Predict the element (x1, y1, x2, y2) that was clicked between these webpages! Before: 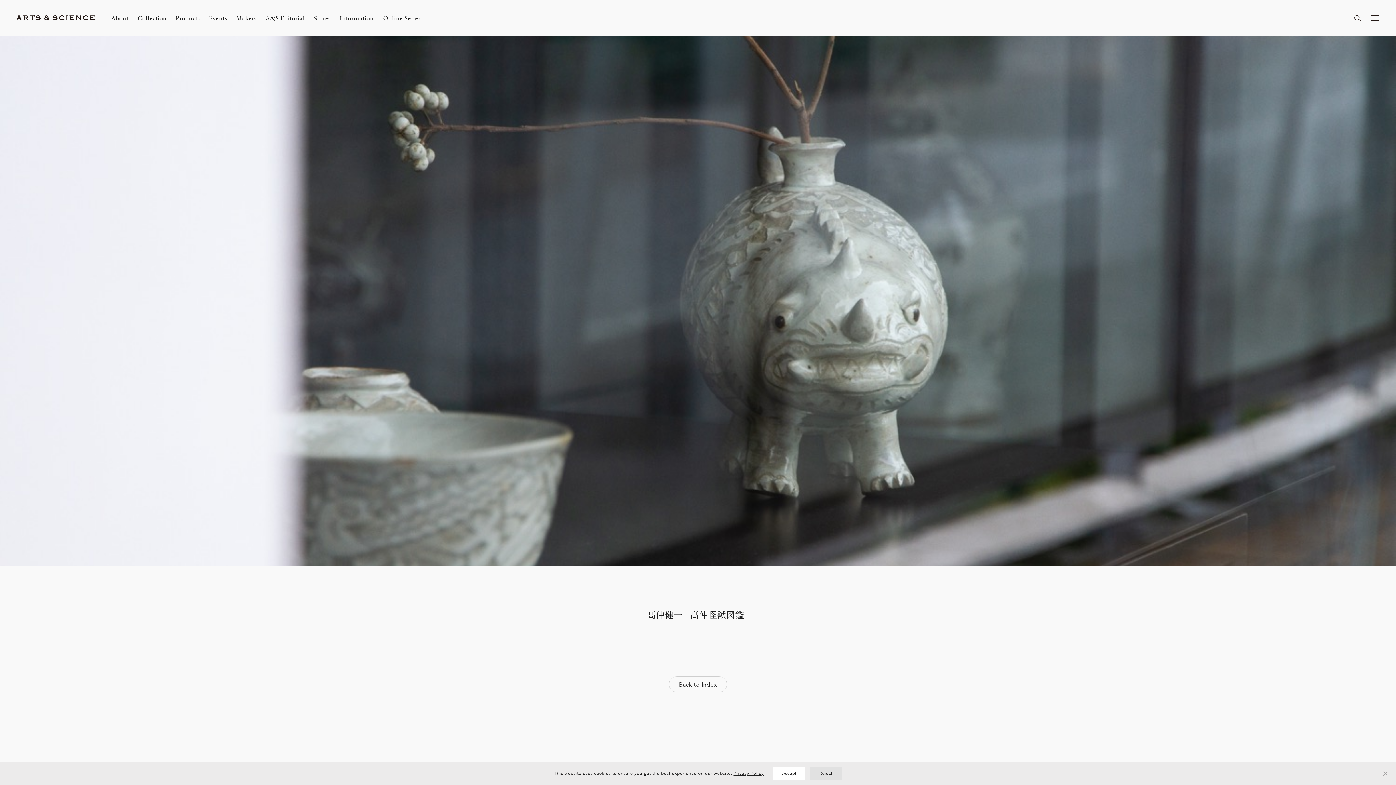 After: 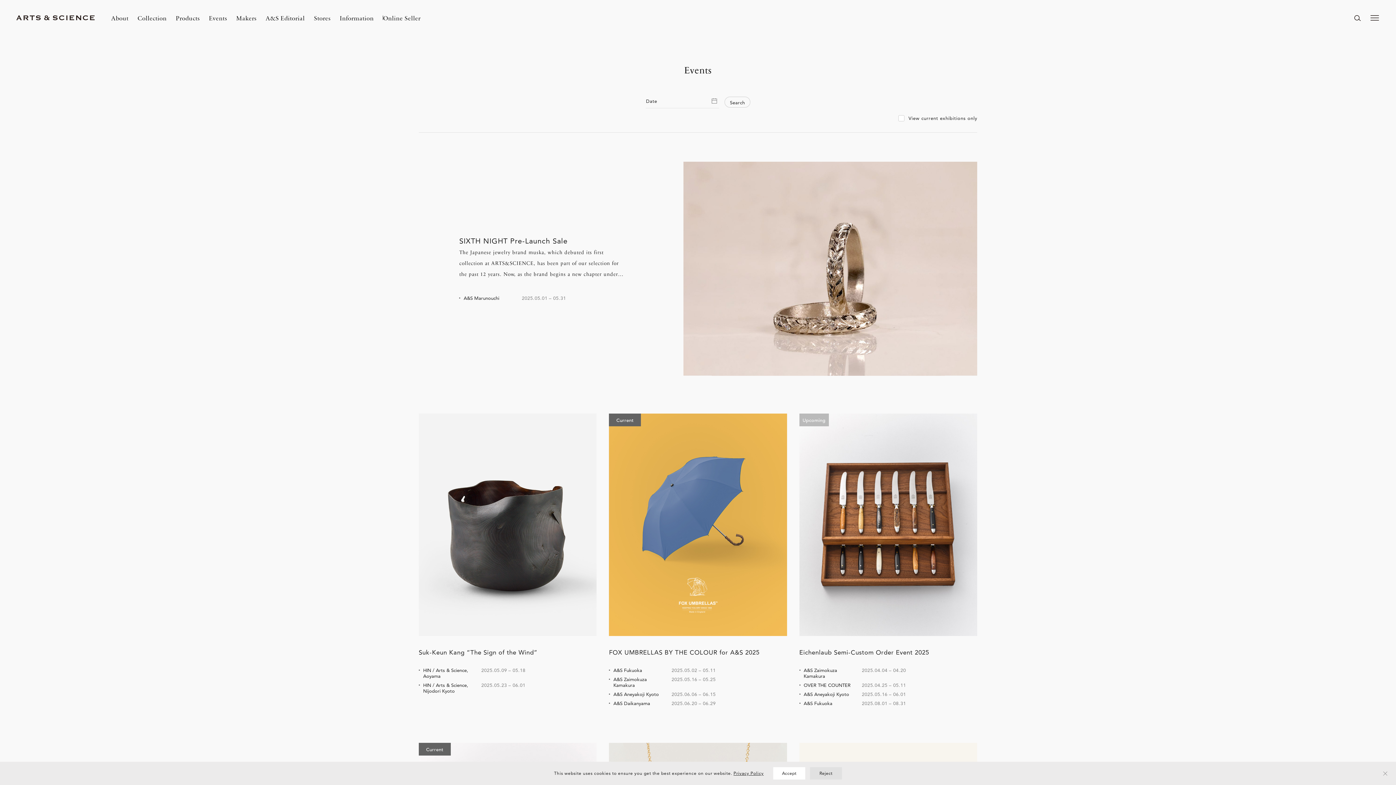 Action: label: Events bbox: (209, 13, 227, 21)